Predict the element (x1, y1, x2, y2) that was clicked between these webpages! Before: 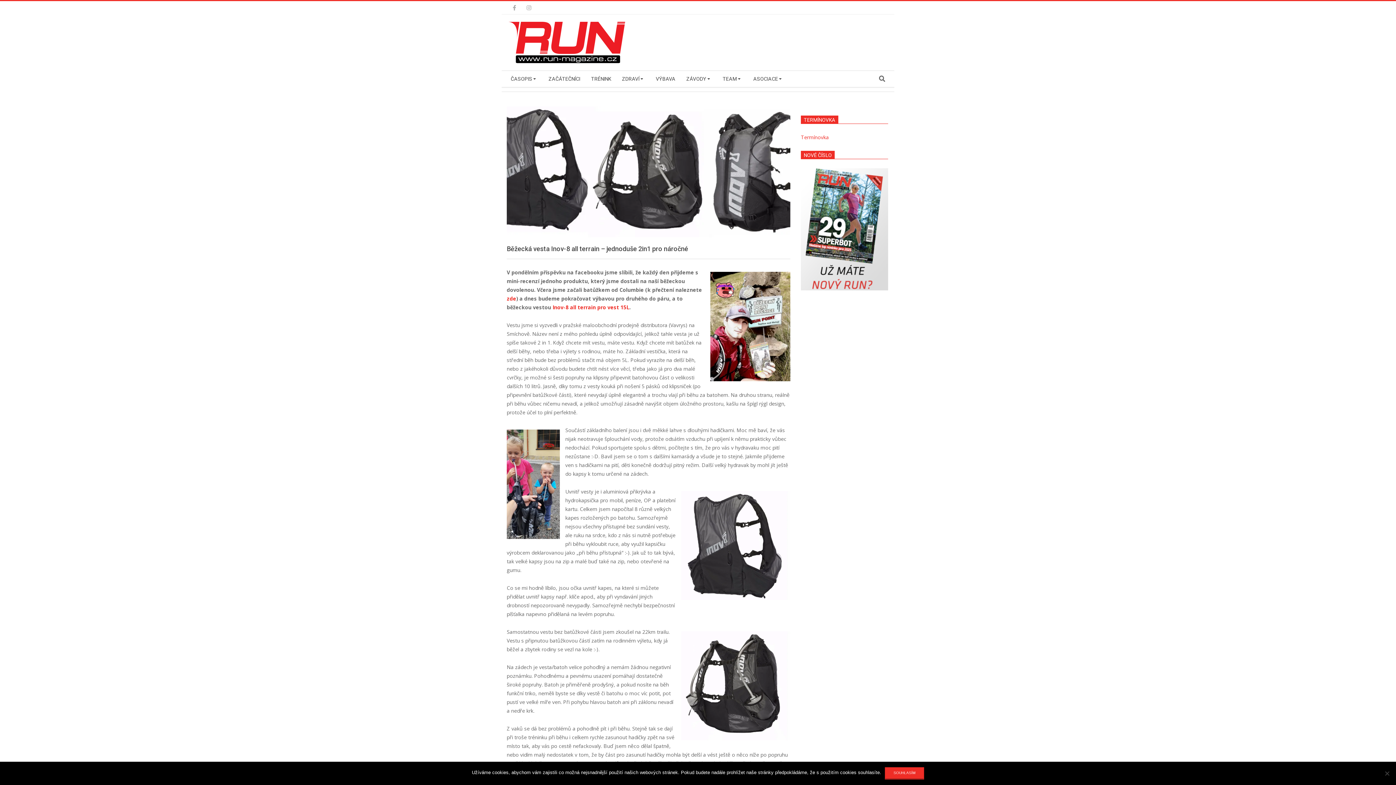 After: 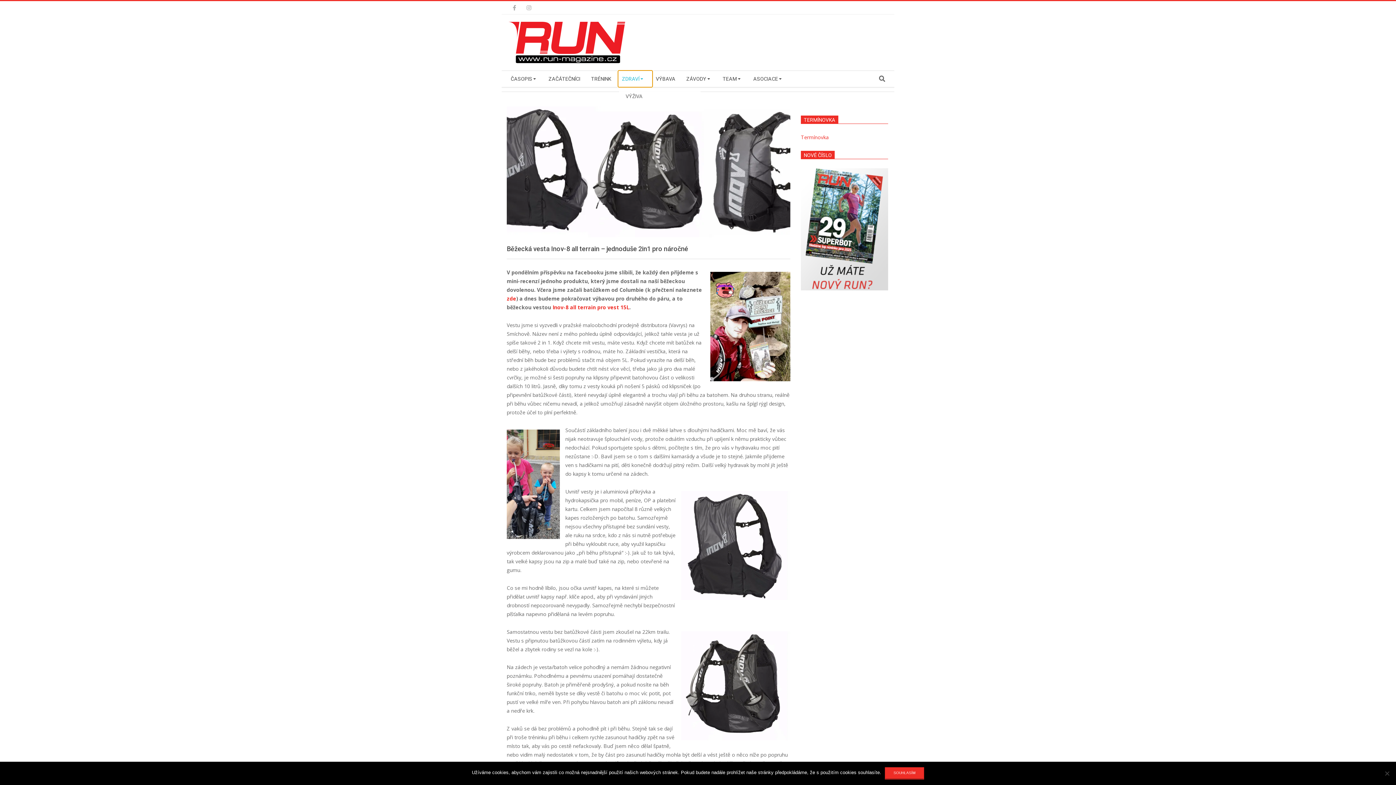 Action: label: ZDRAVÍ bbox: (618, 70, 652, 86)